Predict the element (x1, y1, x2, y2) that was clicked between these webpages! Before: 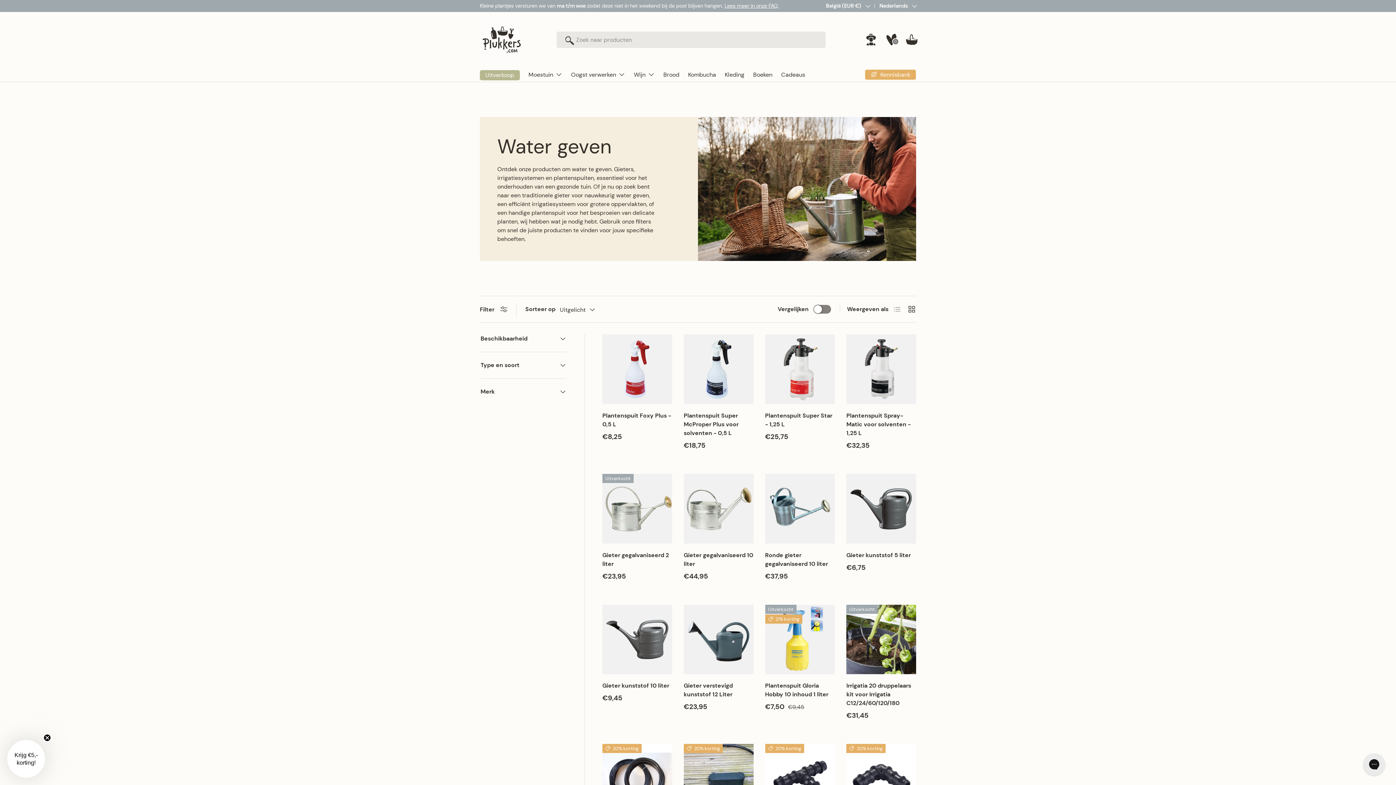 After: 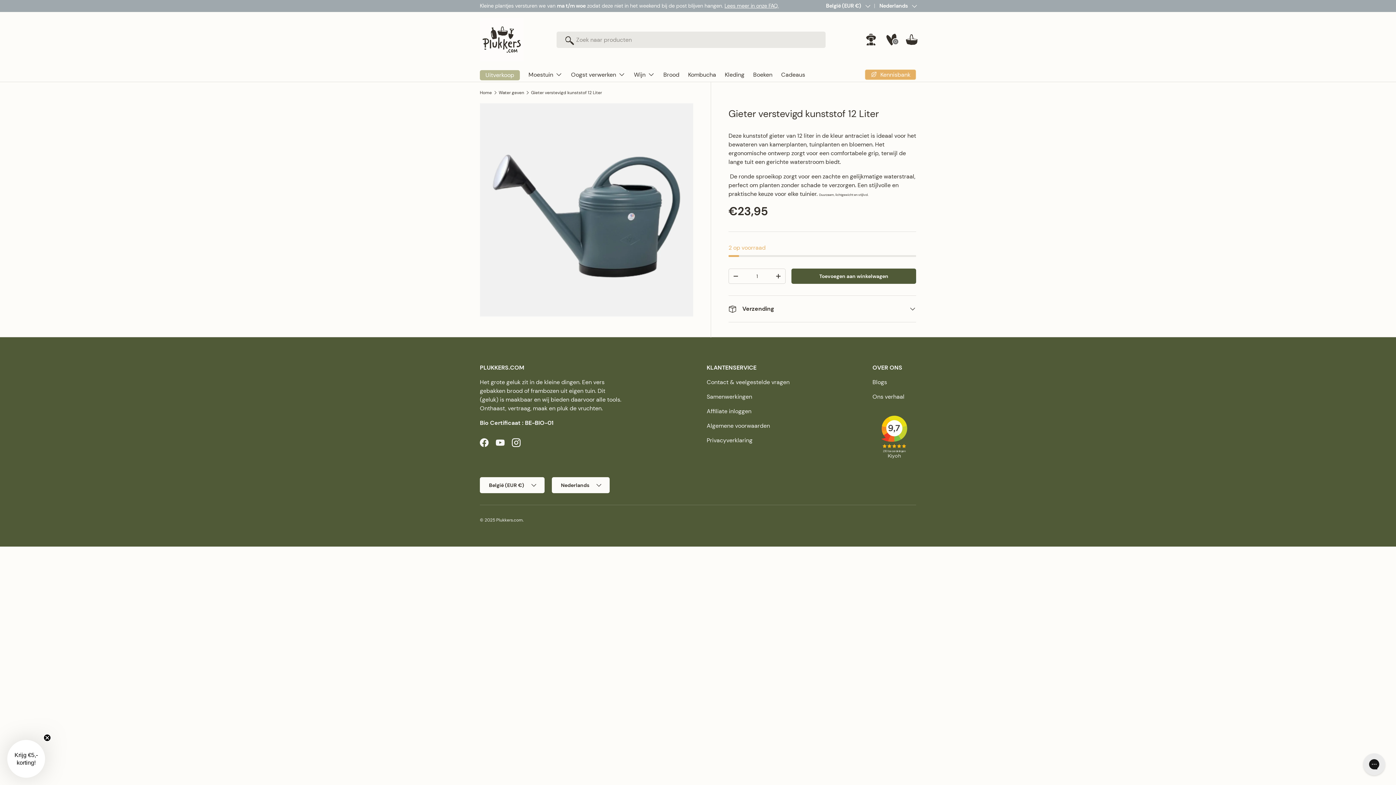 Action: bbox: (683, 682, 733, 698) label: Gieter verstevigd kunststof 12 Liter